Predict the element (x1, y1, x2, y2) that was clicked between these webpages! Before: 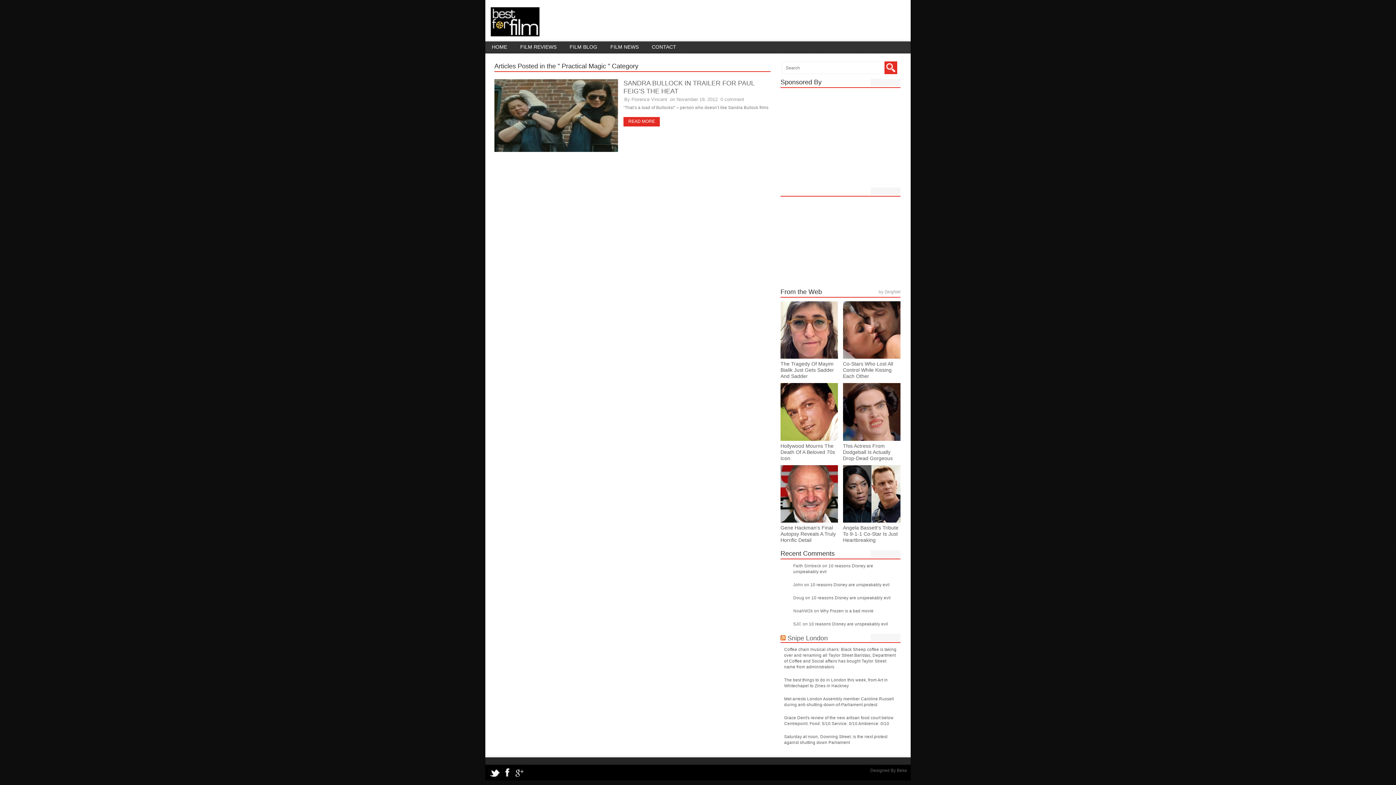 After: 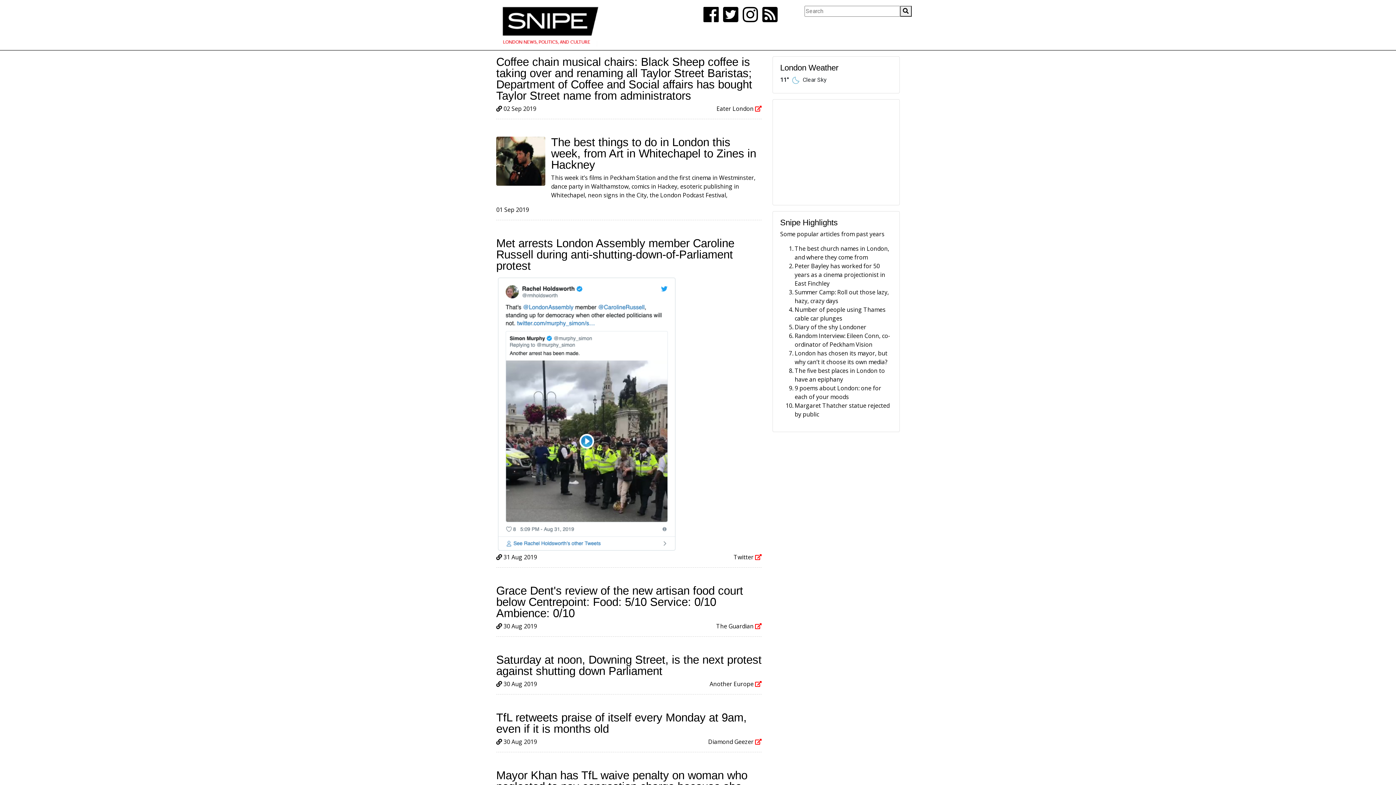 Action: bbox: (787, 634, 828, 642) label: Snipe London